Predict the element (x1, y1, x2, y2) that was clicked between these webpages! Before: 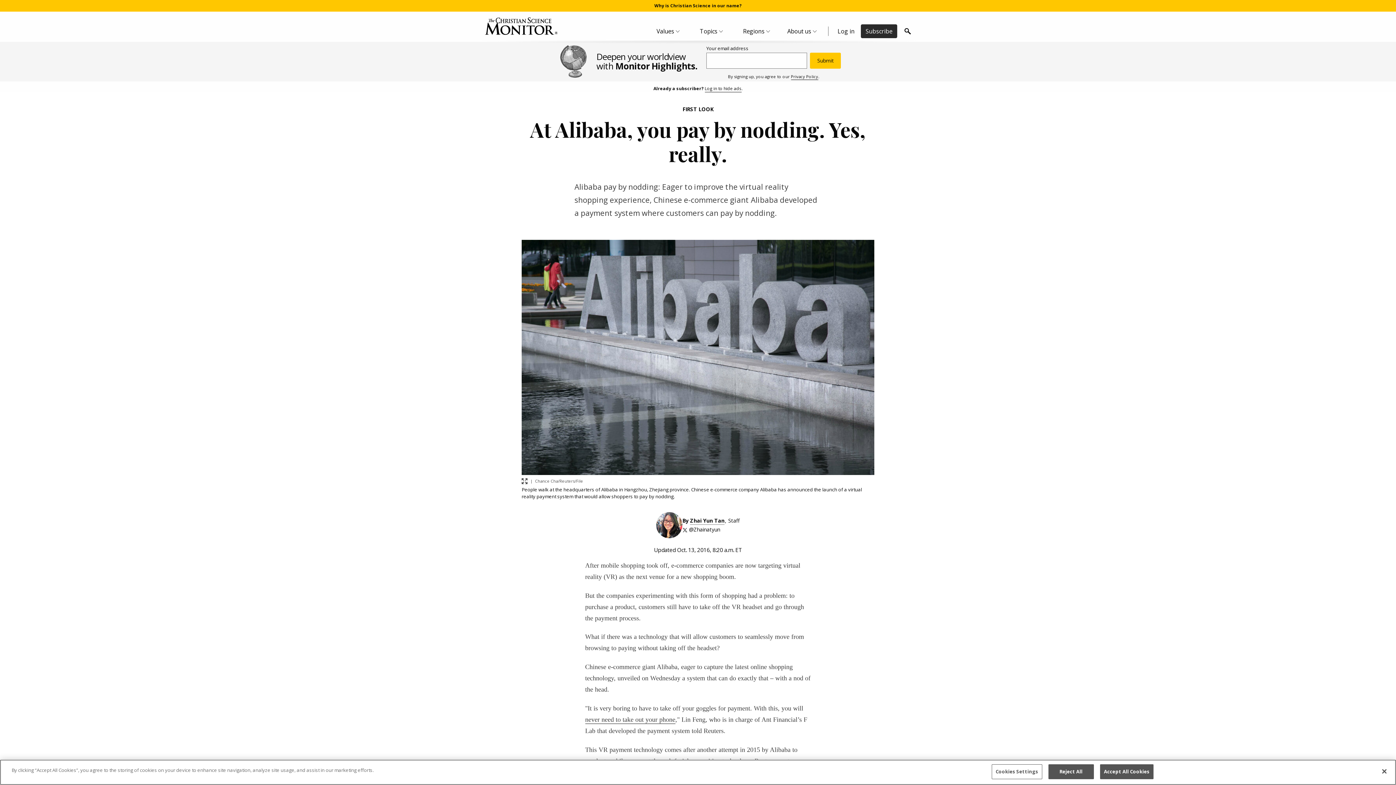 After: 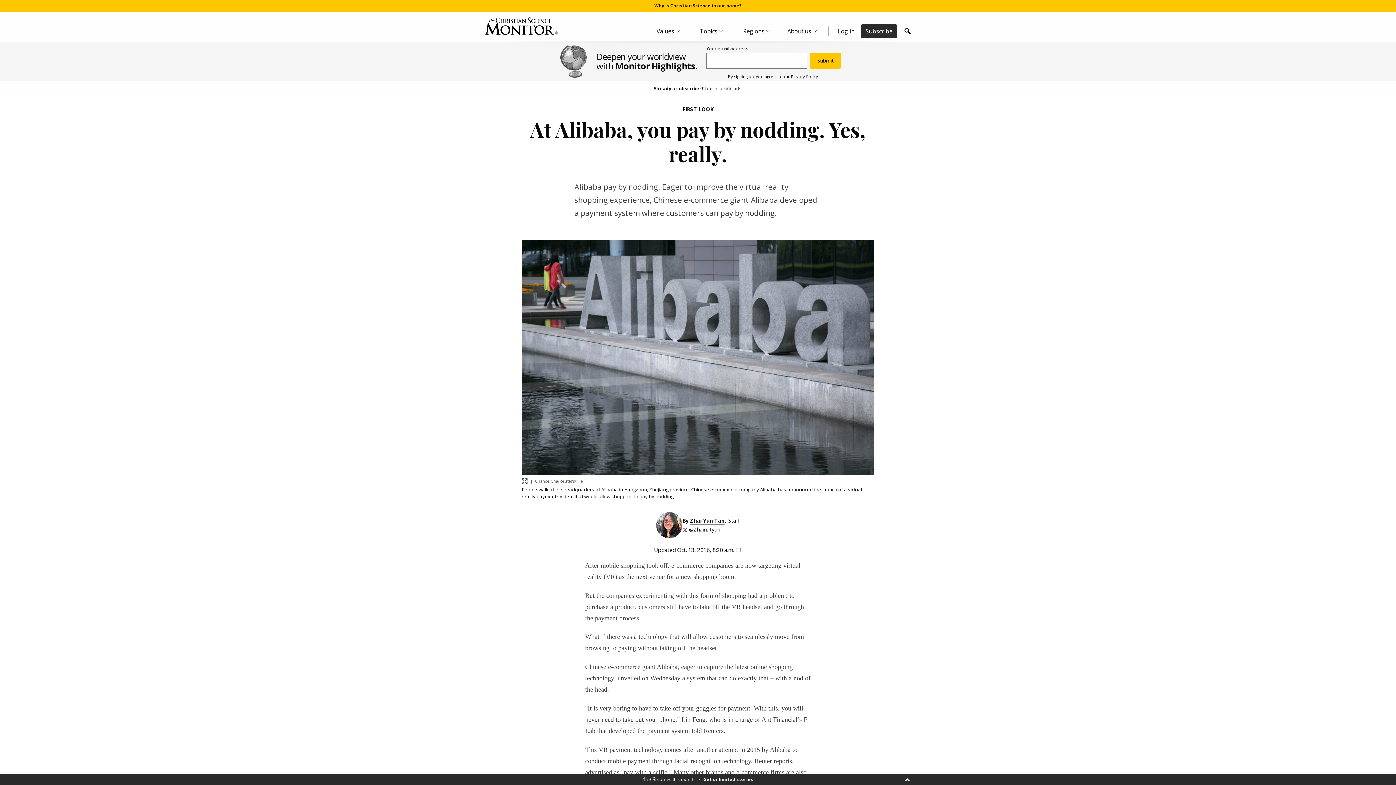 Action: label: Accept All Cookies bbox: (1100, 764, 1153, 779)